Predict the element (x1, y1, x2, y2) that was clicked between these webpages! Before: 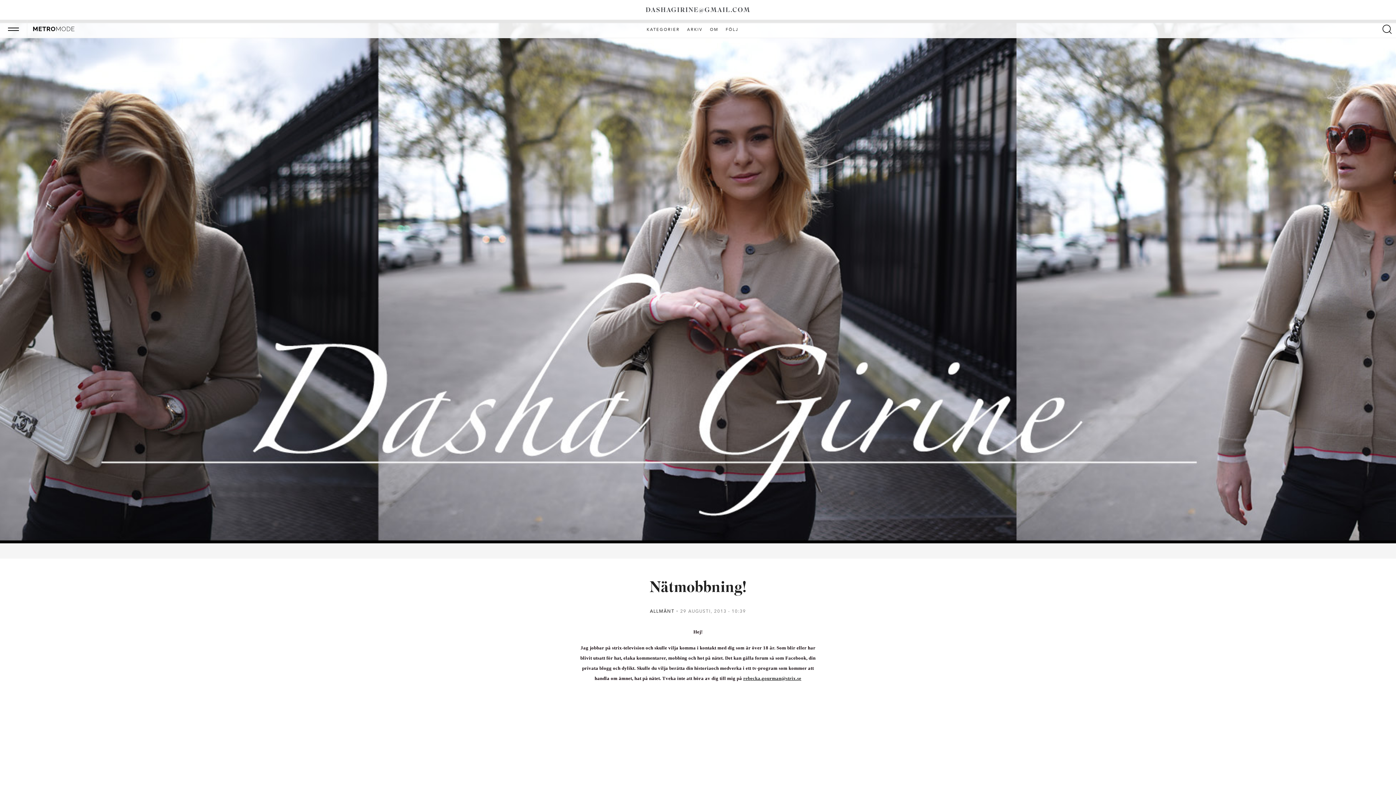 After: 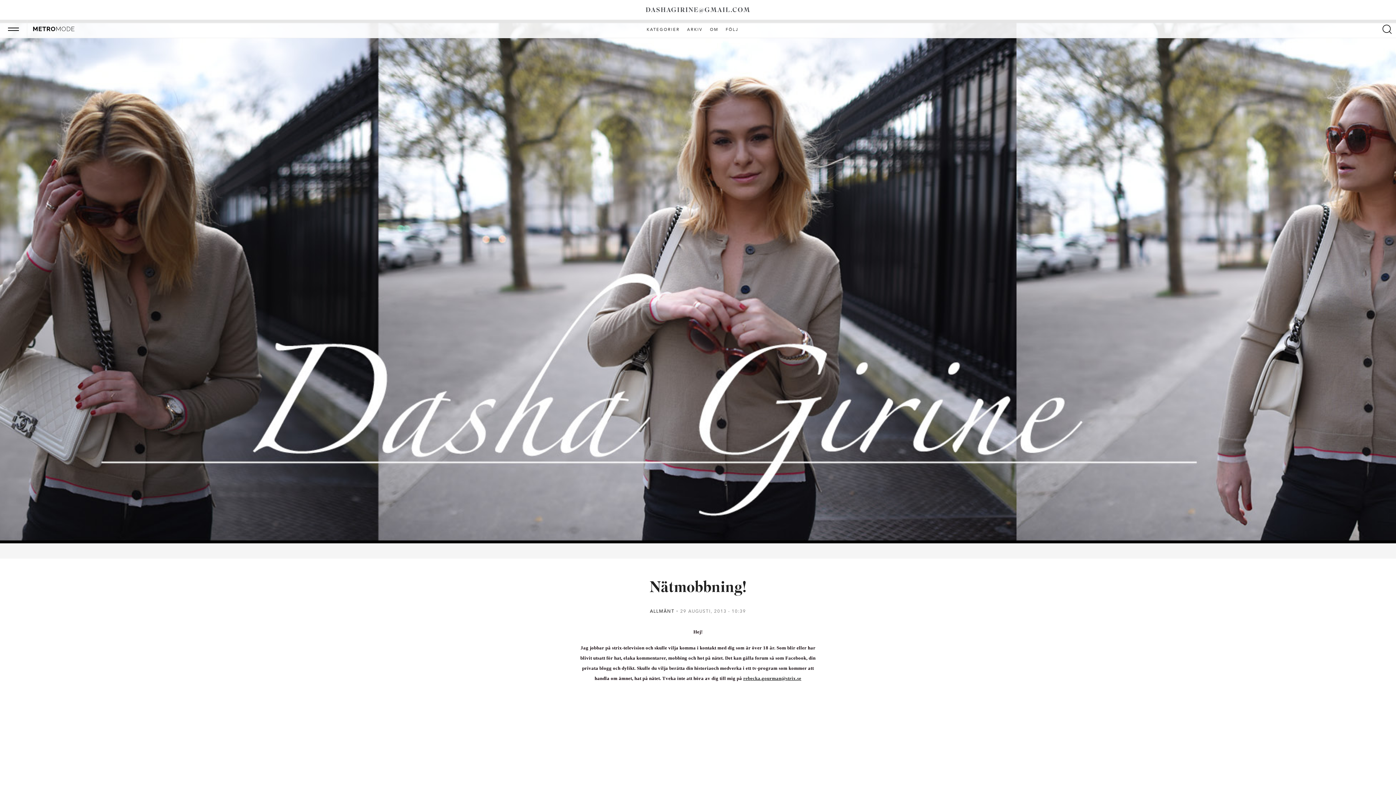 Action: label: Nätmobbning! bbox: (649, 580, 746, 596)